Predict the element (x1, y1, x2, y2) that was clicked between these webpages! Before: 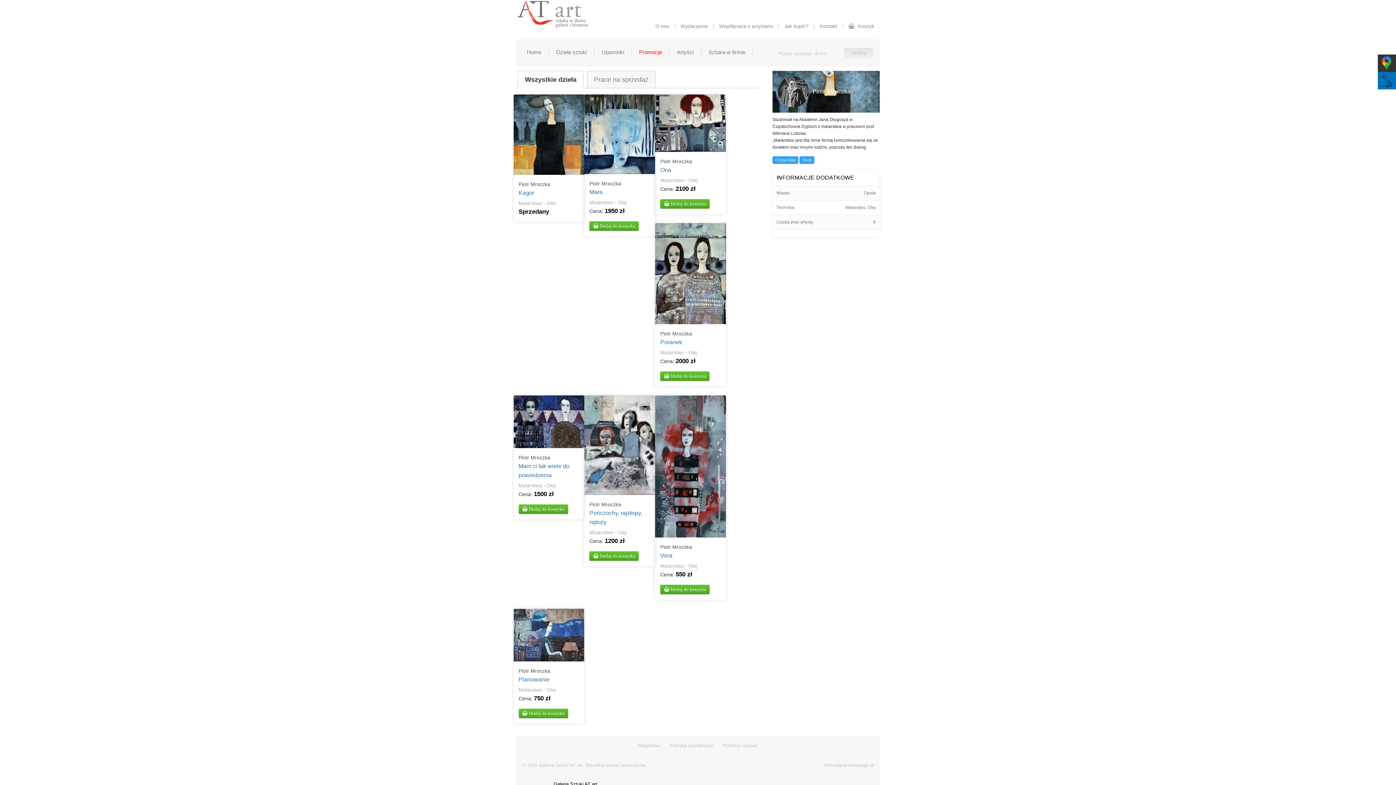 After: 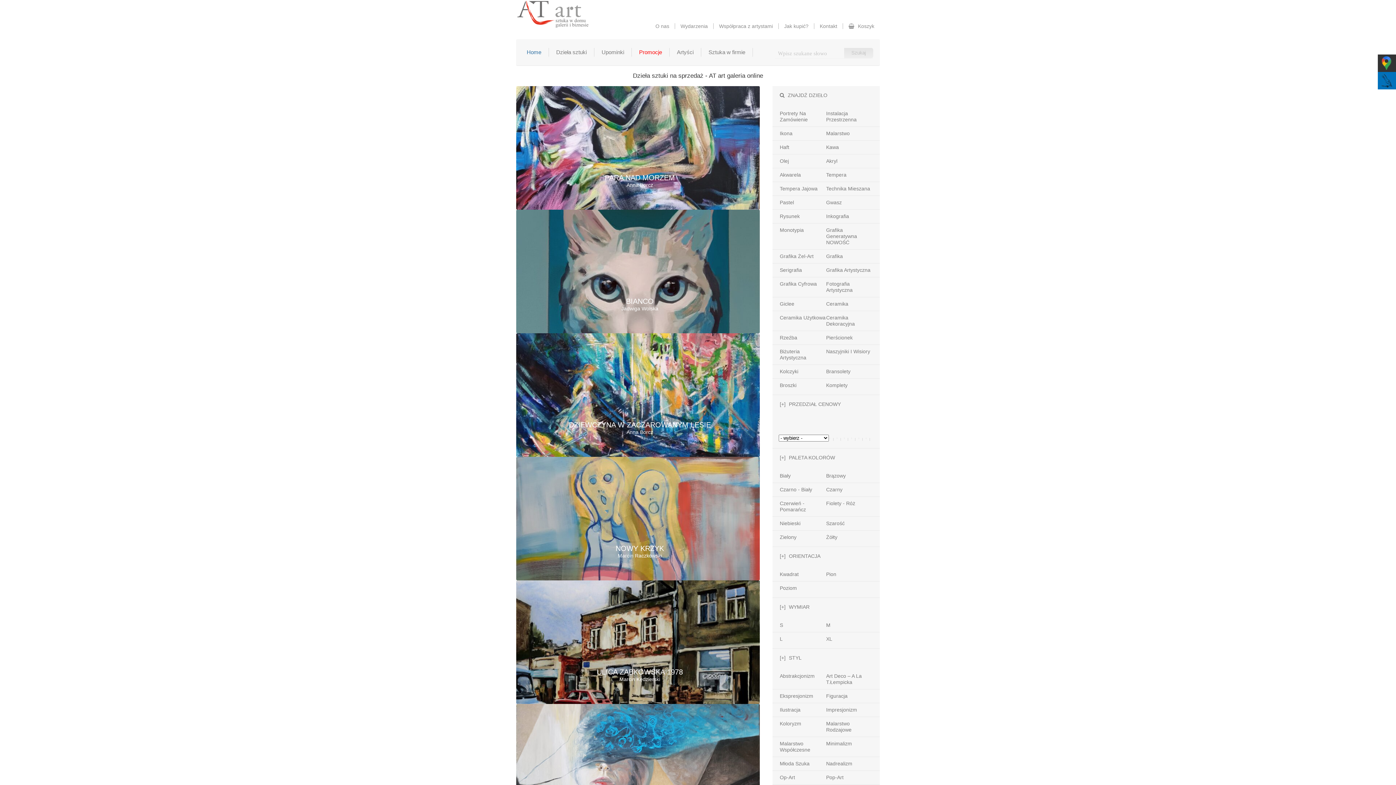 Action: label: Home bbox: (519, 47, 548, 56)